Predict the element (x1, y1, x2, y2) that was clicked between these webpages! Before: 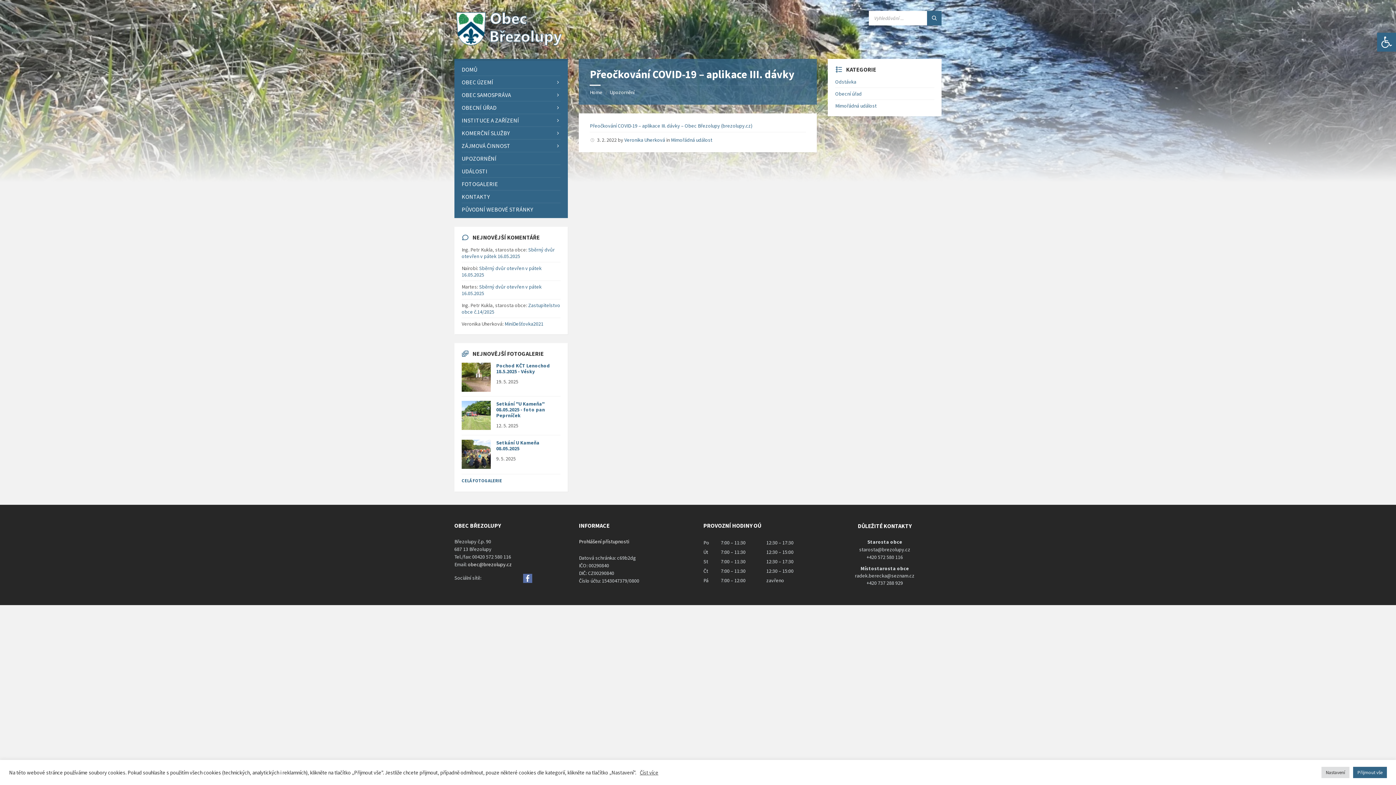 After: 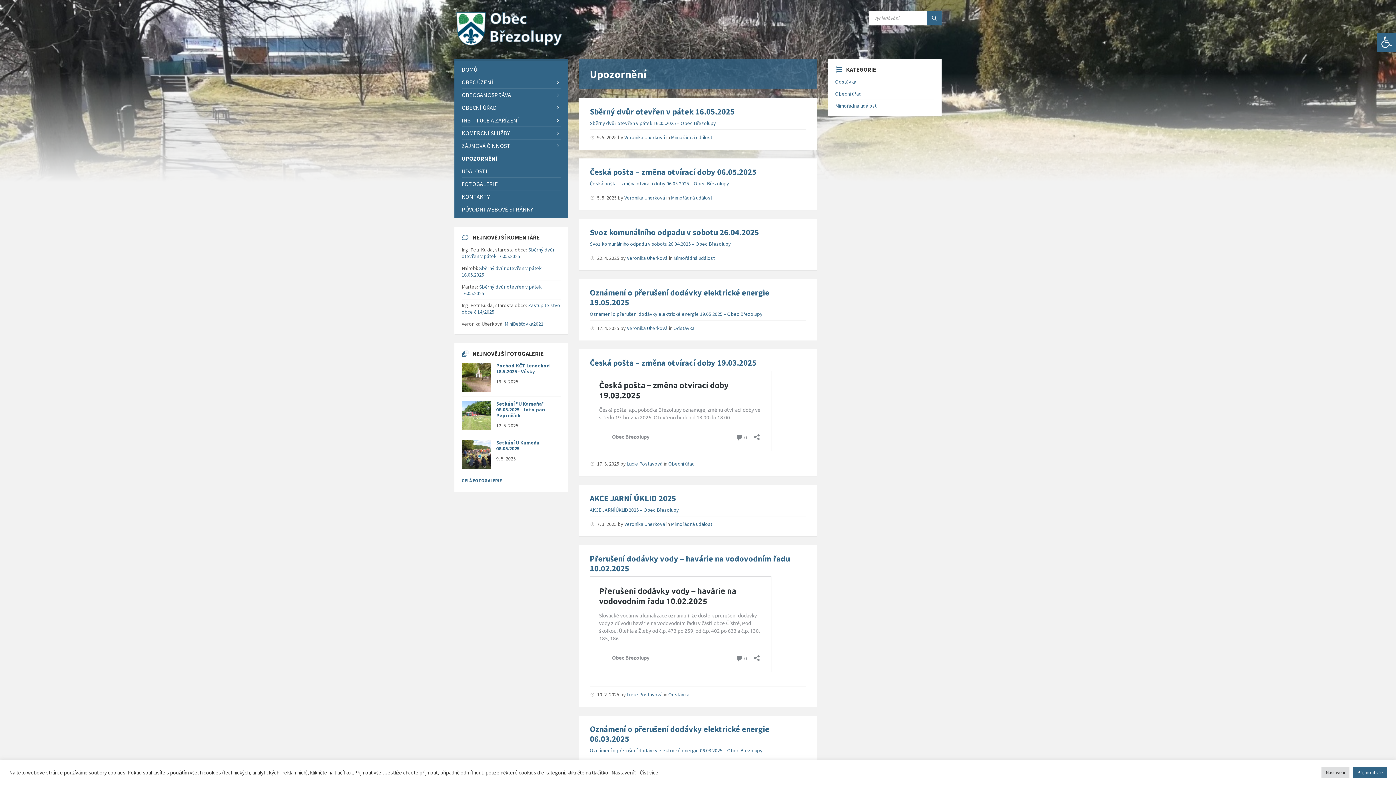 Action: label: UPOZORNĚNÍ bbox: (461, 152, 560, 164)